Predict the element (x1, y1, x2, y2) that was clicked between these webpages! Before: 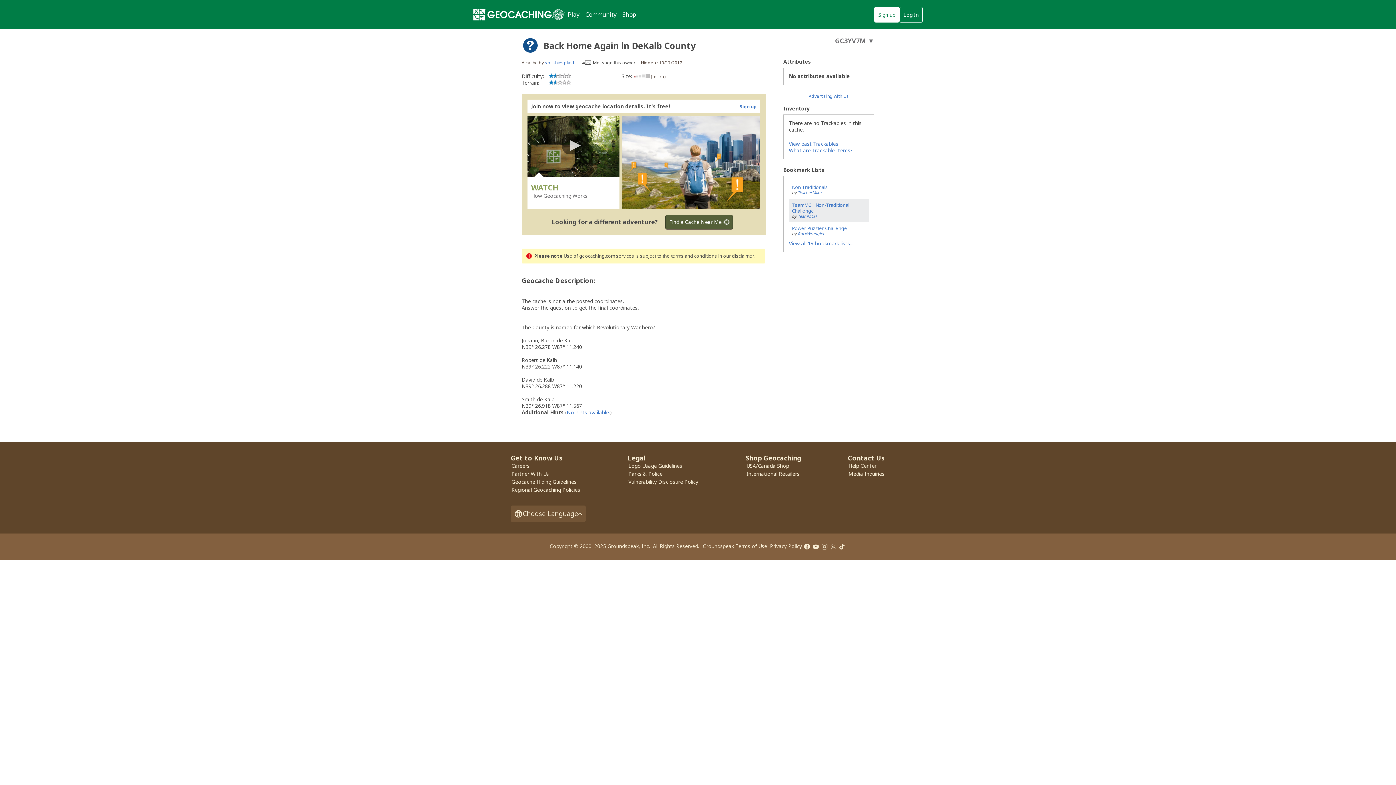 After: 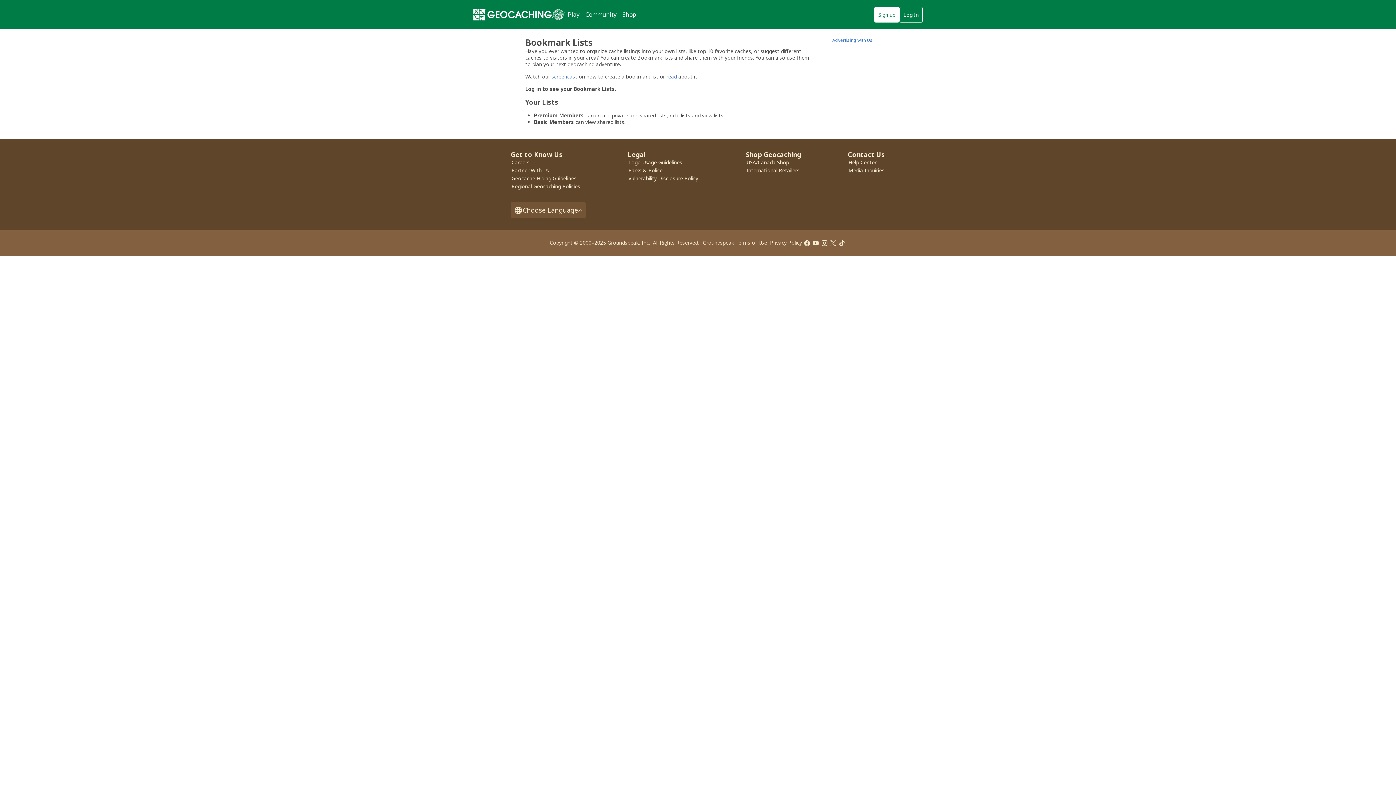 Action: bbox: (789, 239, 853, 246) label: View all 19 bookmark lists...